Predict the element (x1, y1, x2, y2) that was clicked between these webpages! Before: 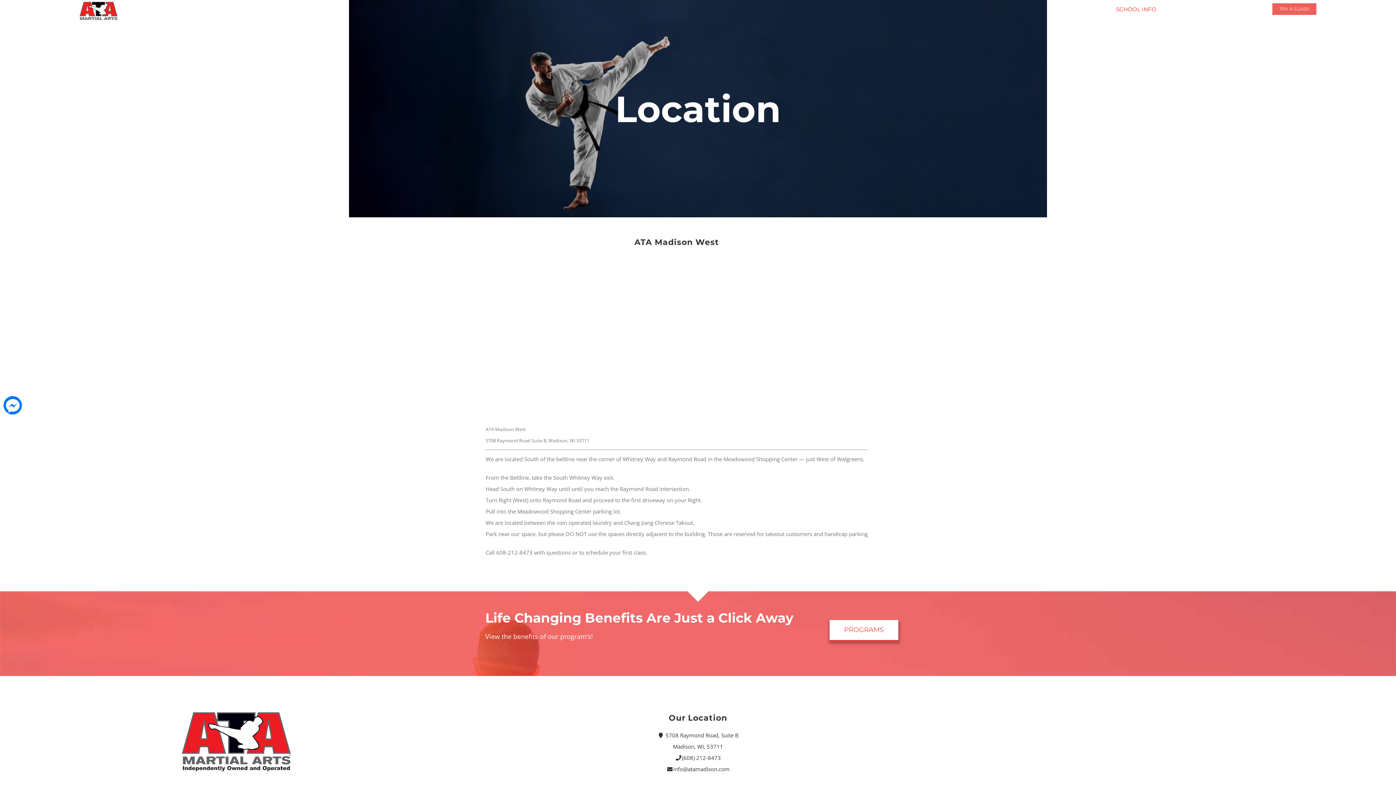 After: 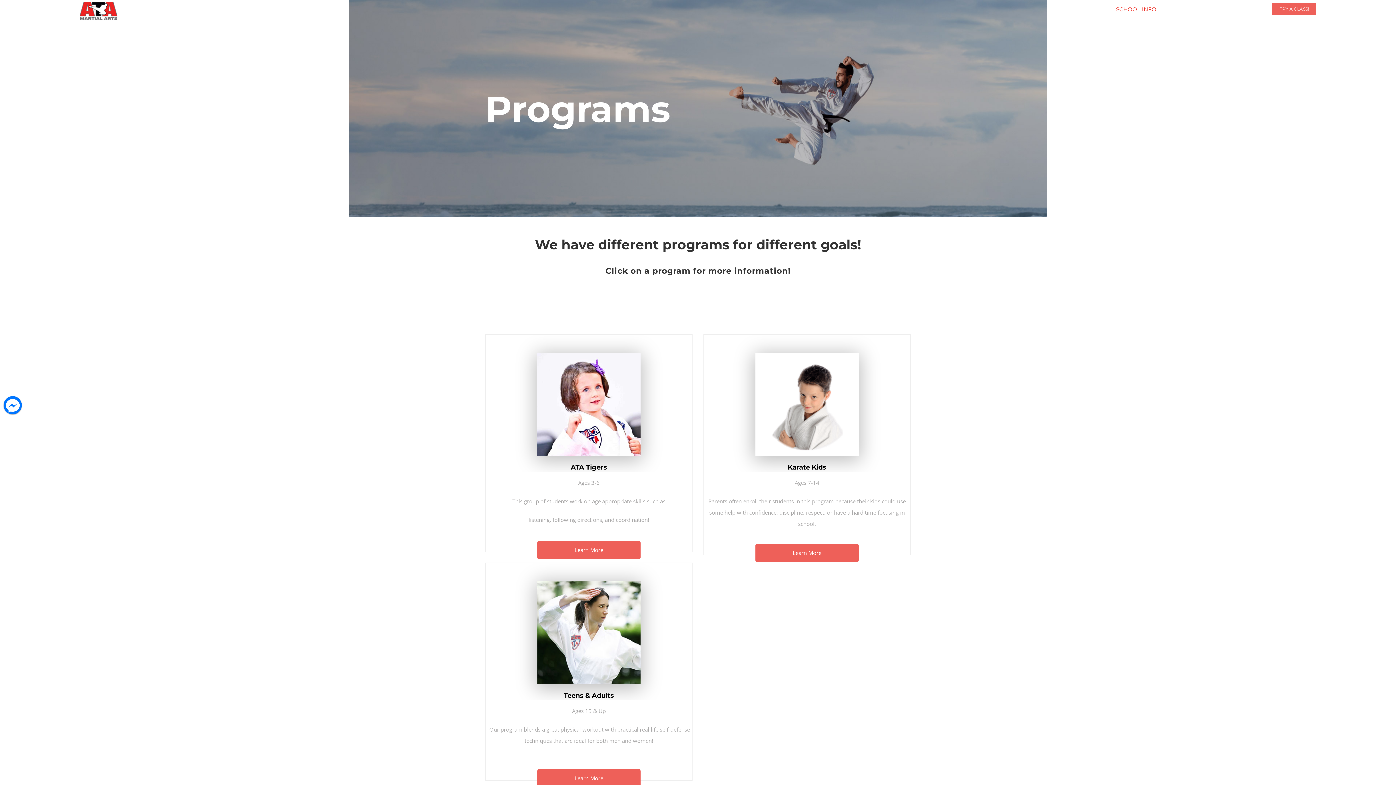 Action: label: PROGRAMS bbox: (829, 620, 898, 640)